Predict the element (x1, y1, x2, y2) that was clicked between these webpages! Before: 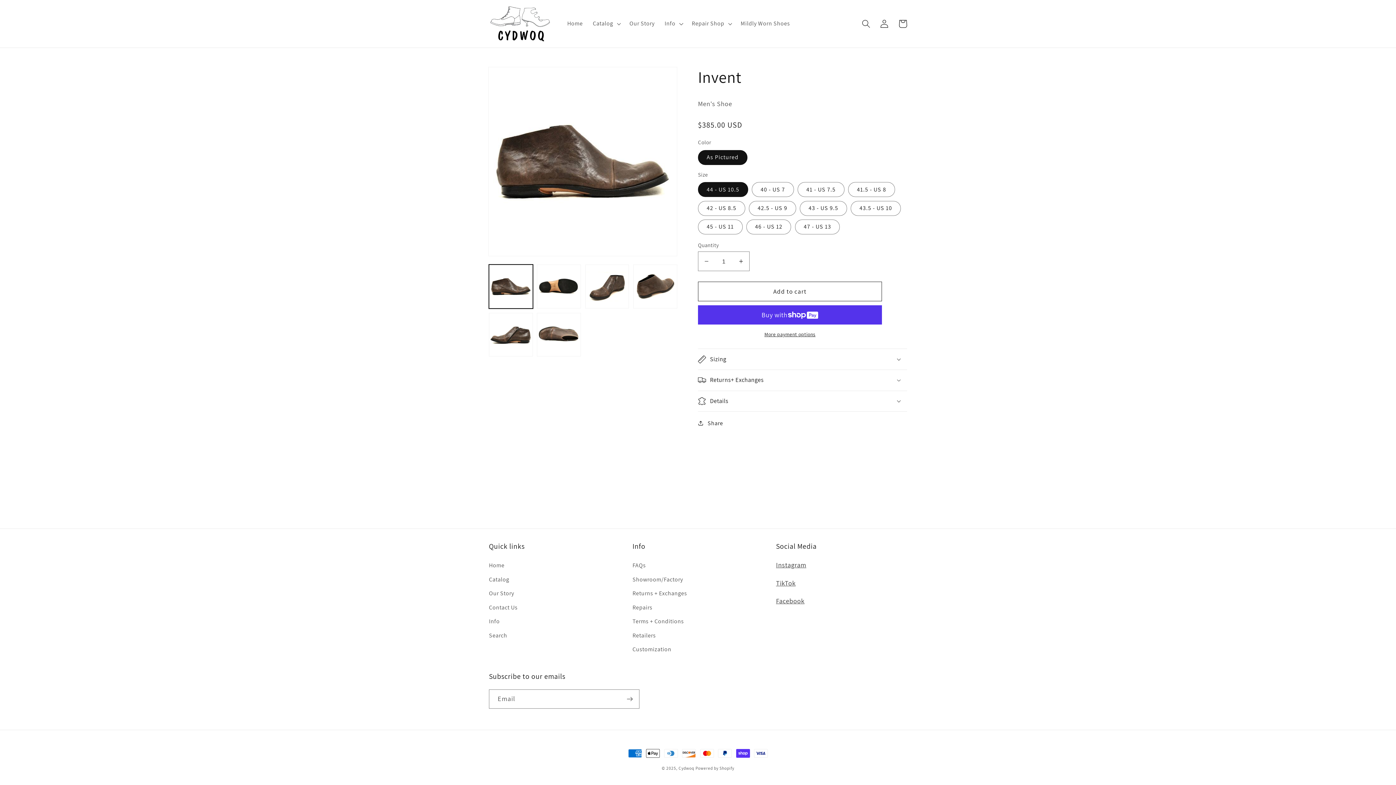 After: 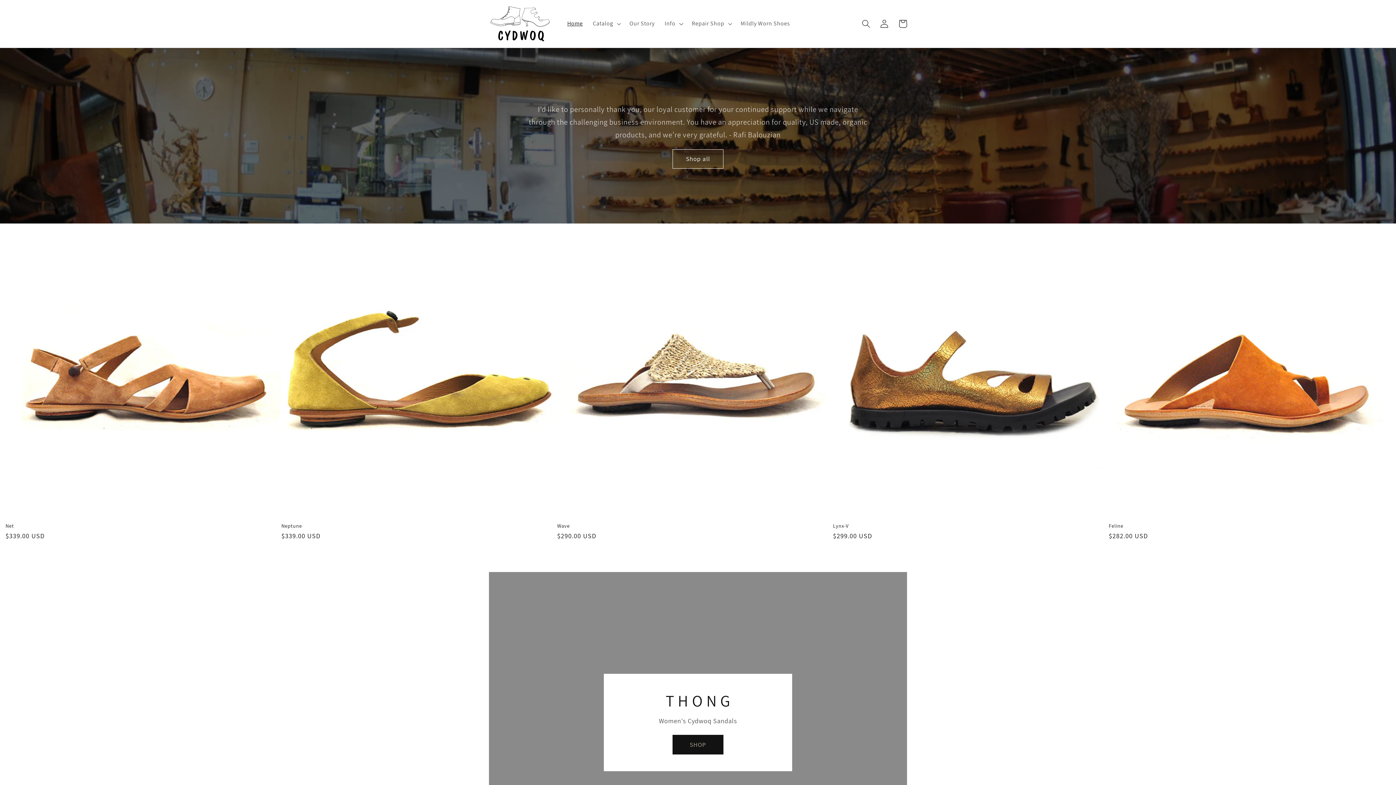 Action: label: Cydwoq bbox: (678, 765, 694, 771)